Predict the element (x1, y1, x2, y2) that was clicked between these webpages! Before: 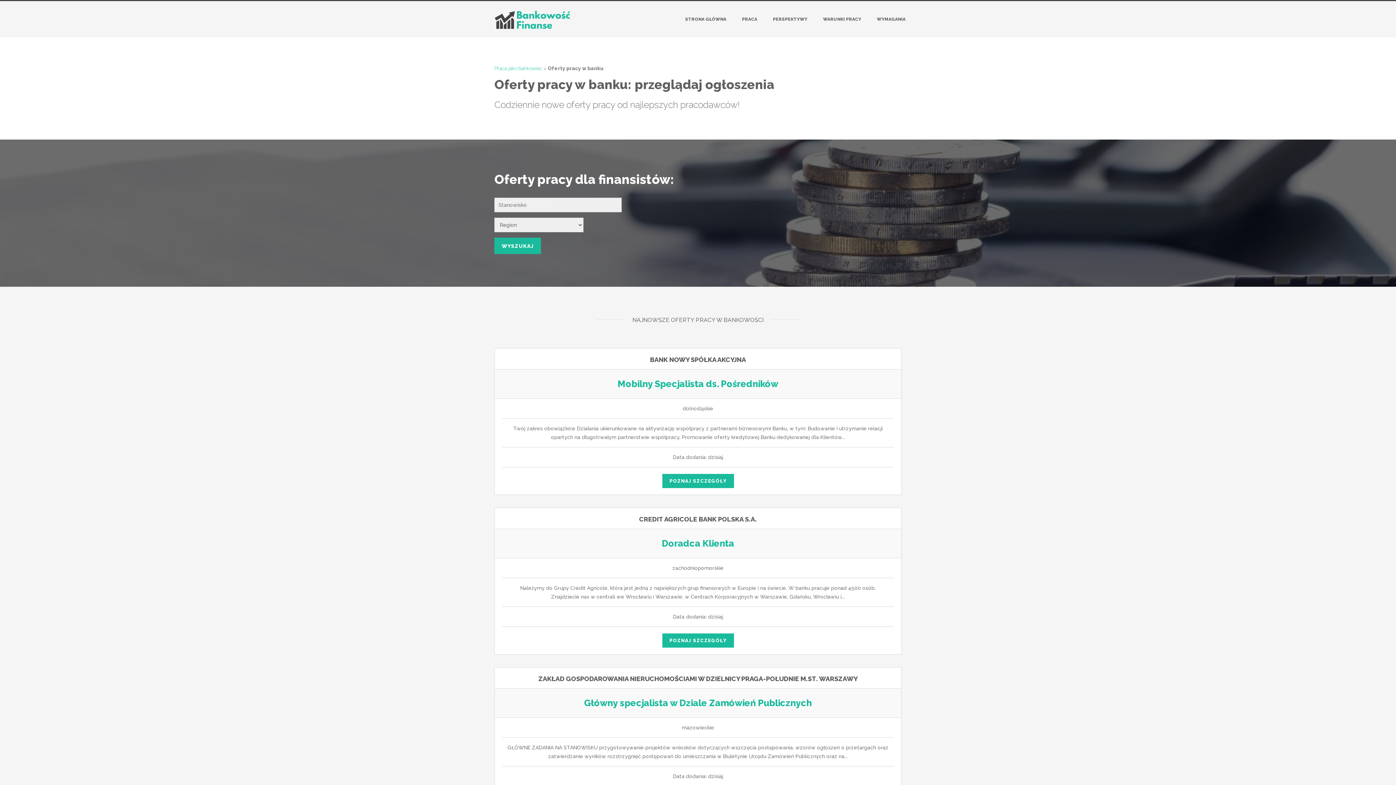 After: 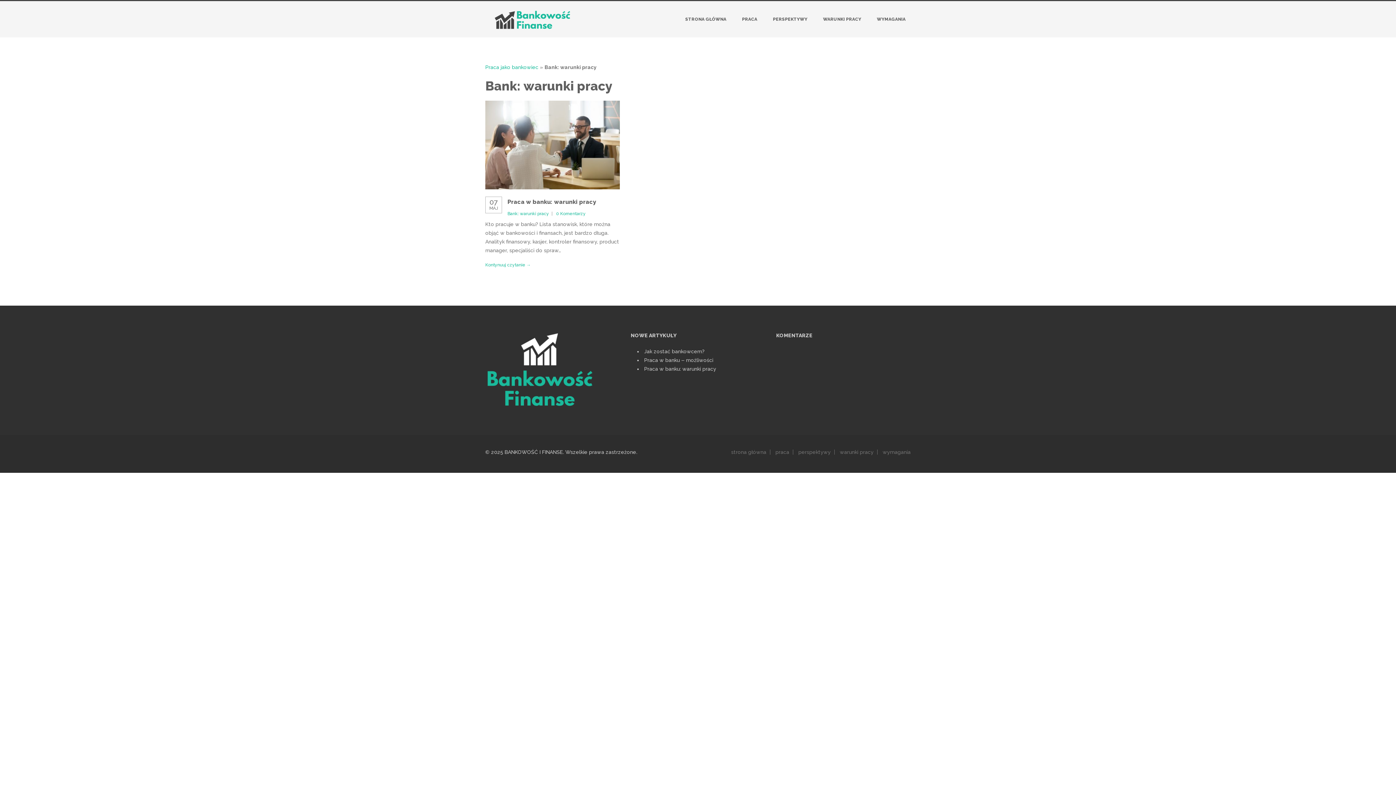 Action: bbox: (818, 1, 866, 37) label: WARUNKI PRACY